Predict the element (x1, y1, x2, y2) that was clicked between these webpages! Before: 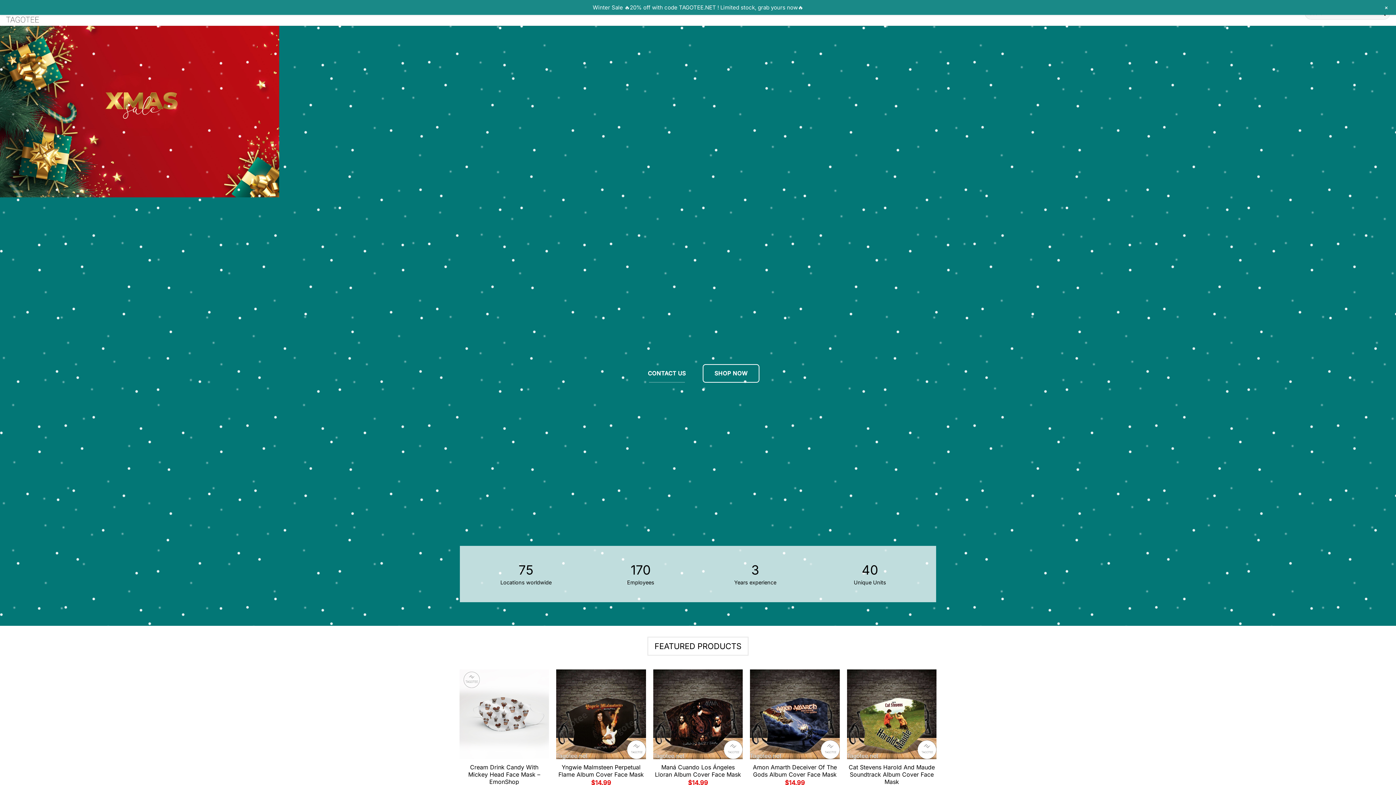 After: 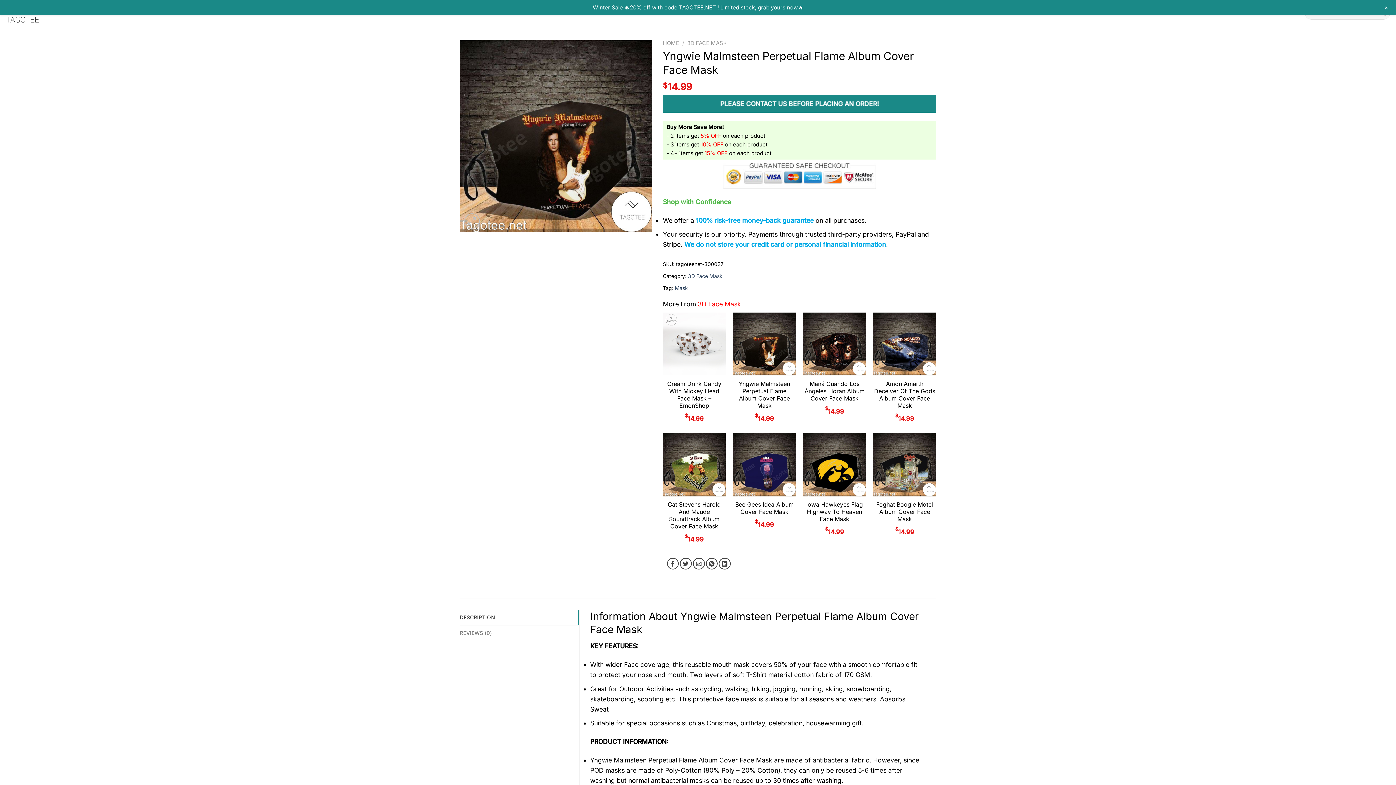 Action: label: Yngwie Malmsteen Perpetual Flame Album Cover Face Mask bbox: (556, 764, 646, 778)